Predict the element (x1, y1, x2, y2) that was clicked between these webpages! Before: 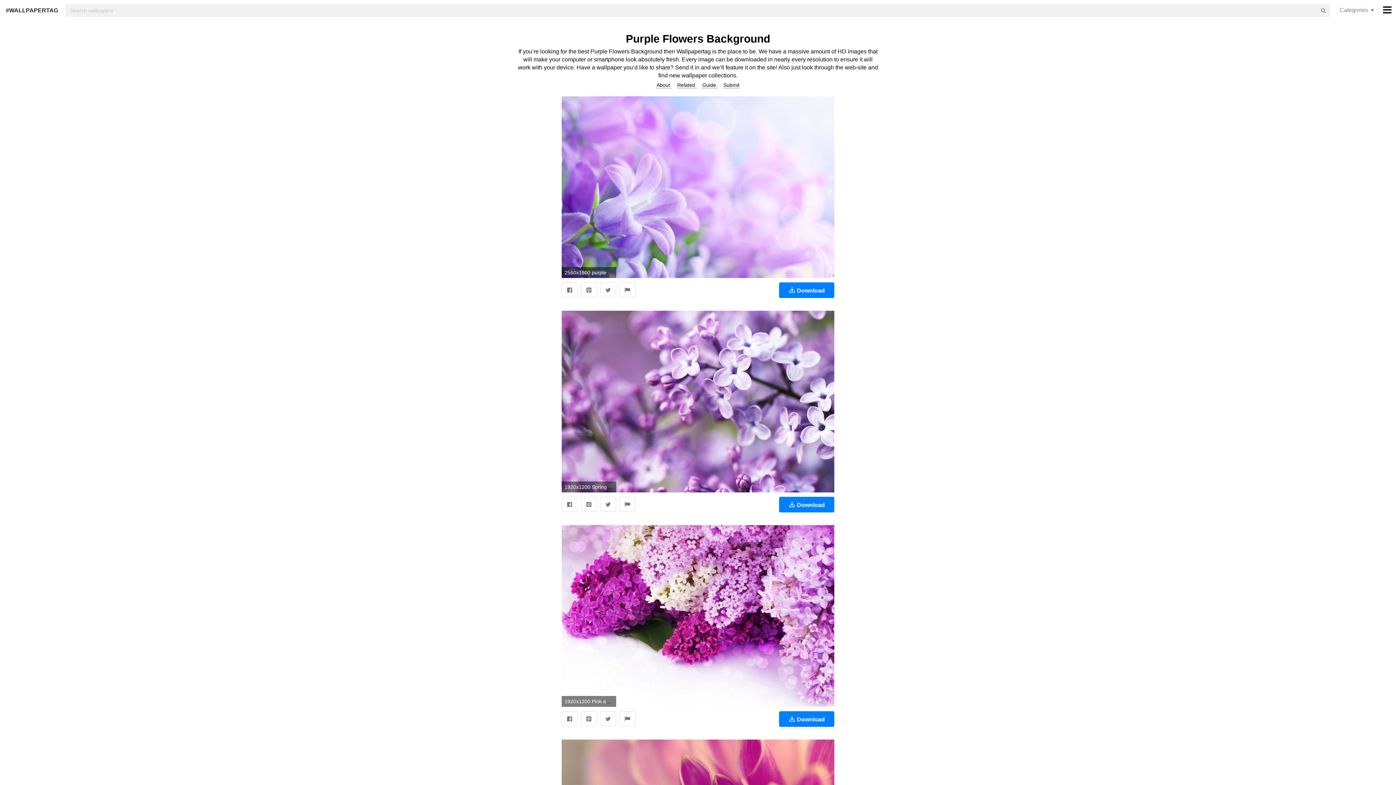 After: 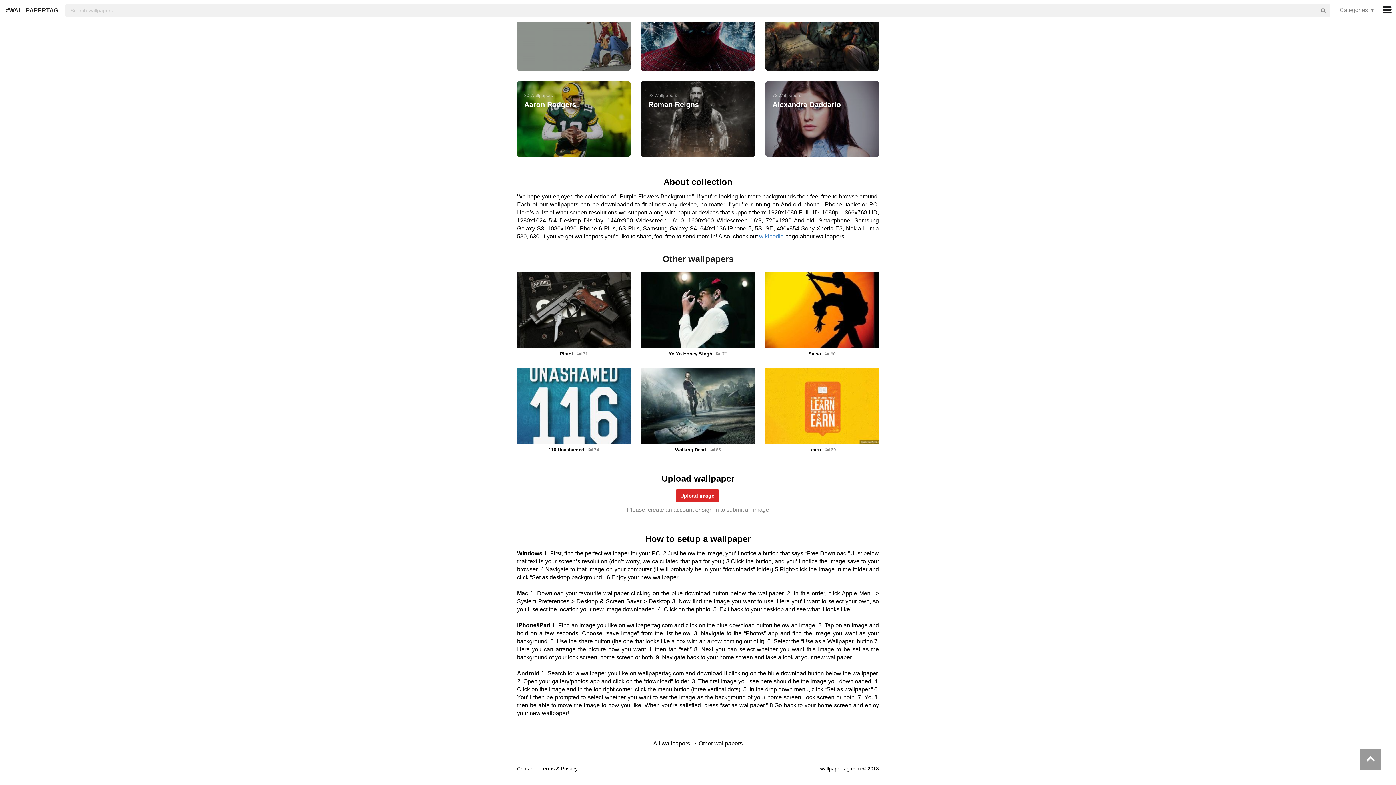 Action: bbox: (723, 82, 739, 88) label: Submit